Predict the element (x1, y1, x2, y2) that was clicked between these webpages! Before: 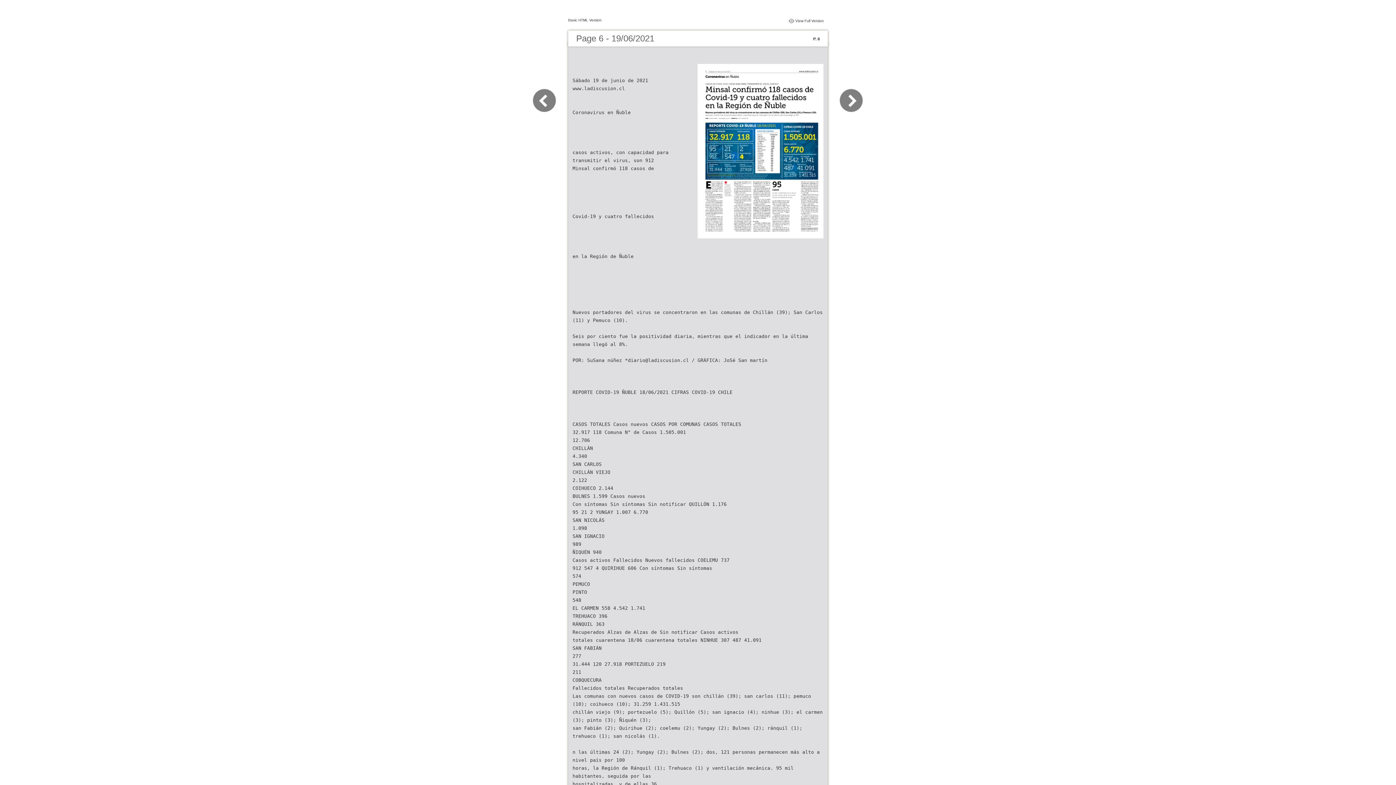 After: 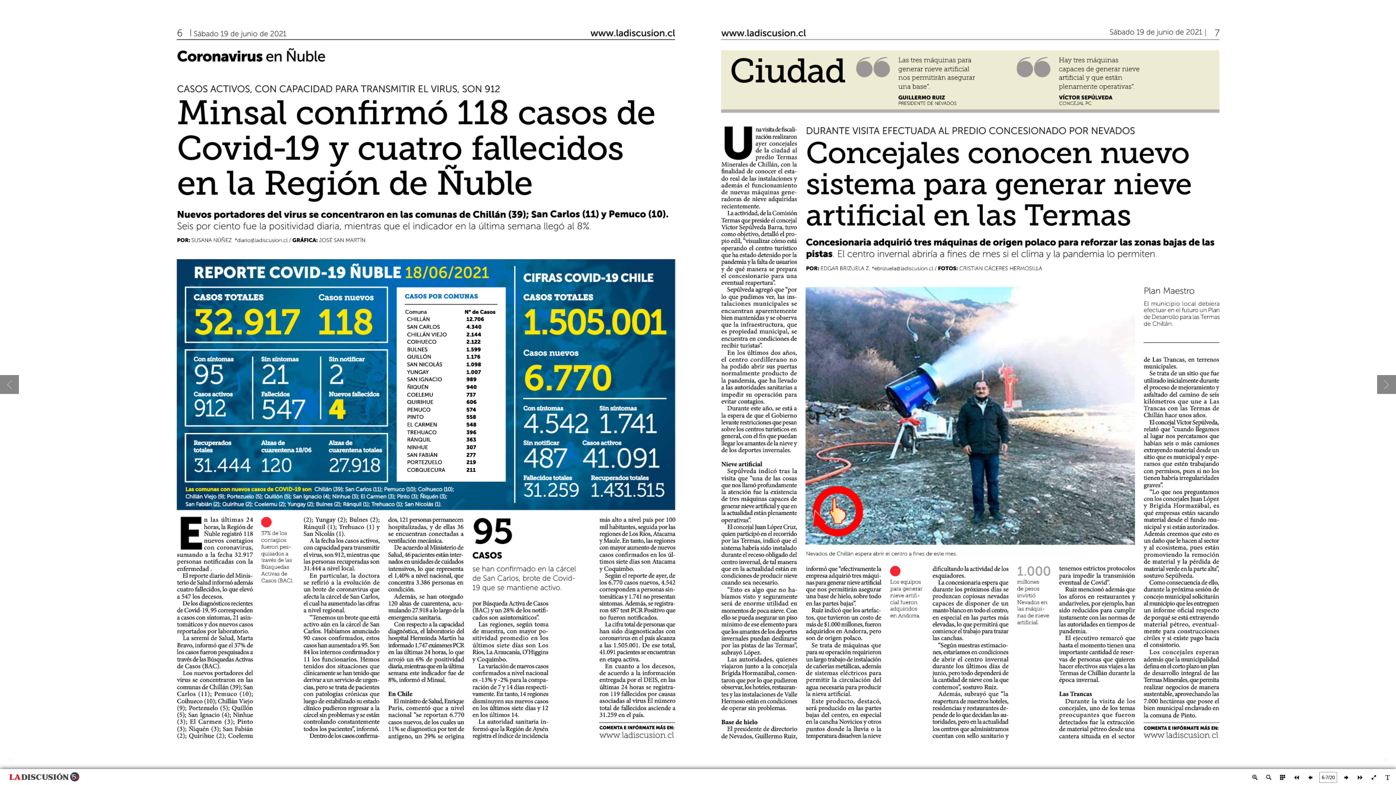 Action: label: View Full Version bbox: (795, 18, 824, 22)